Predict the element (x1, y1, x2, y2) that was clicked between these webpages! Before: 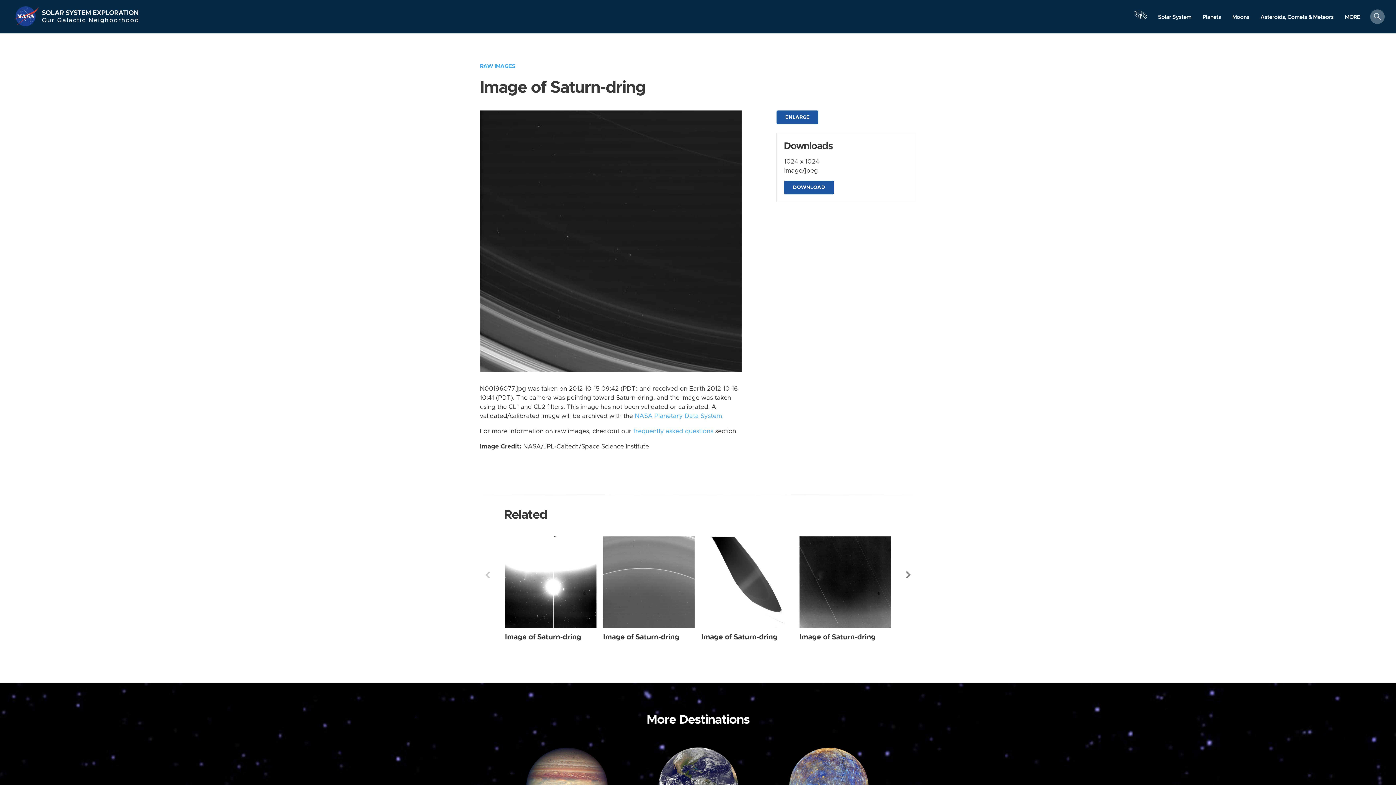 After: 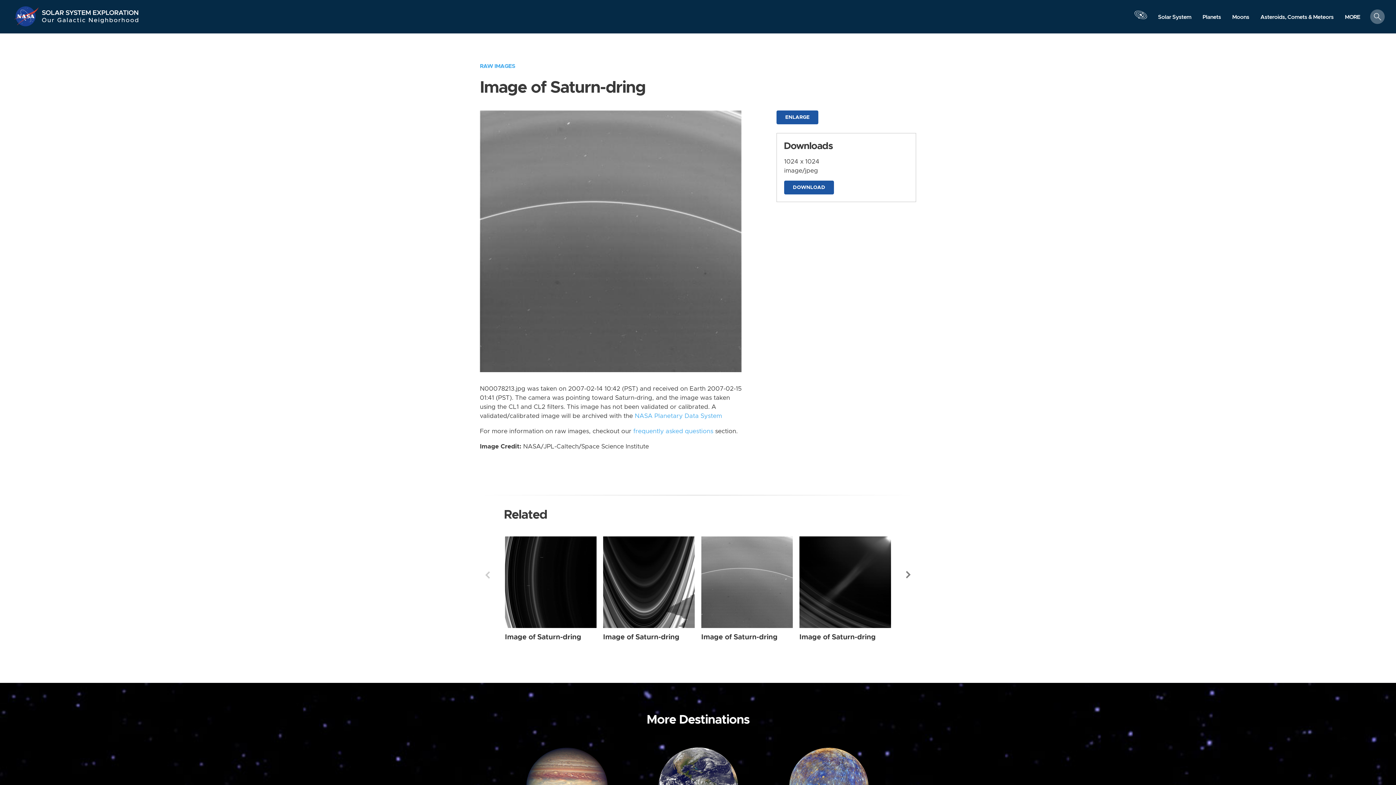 Action: label: Image of Saturn-dring bbox: (603, 633, 679, 640)